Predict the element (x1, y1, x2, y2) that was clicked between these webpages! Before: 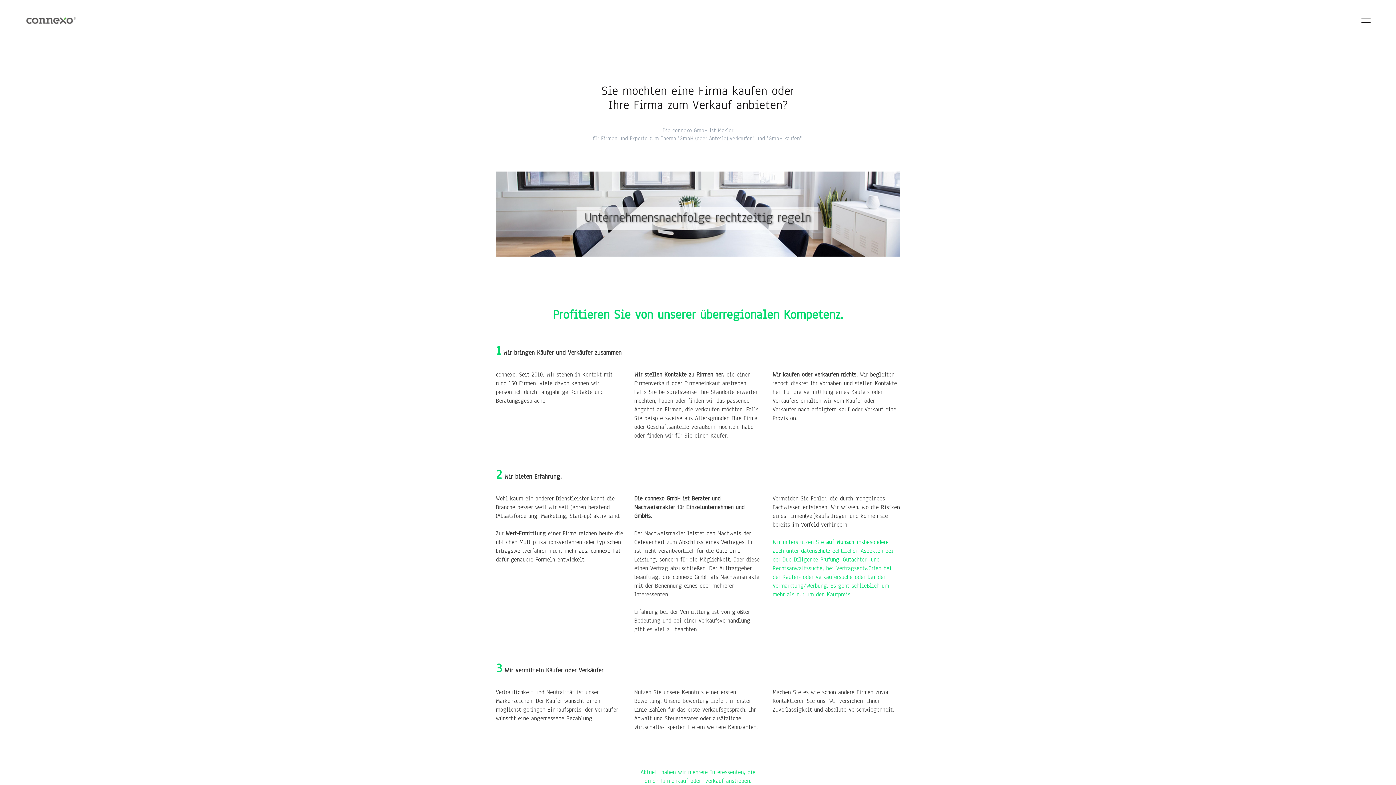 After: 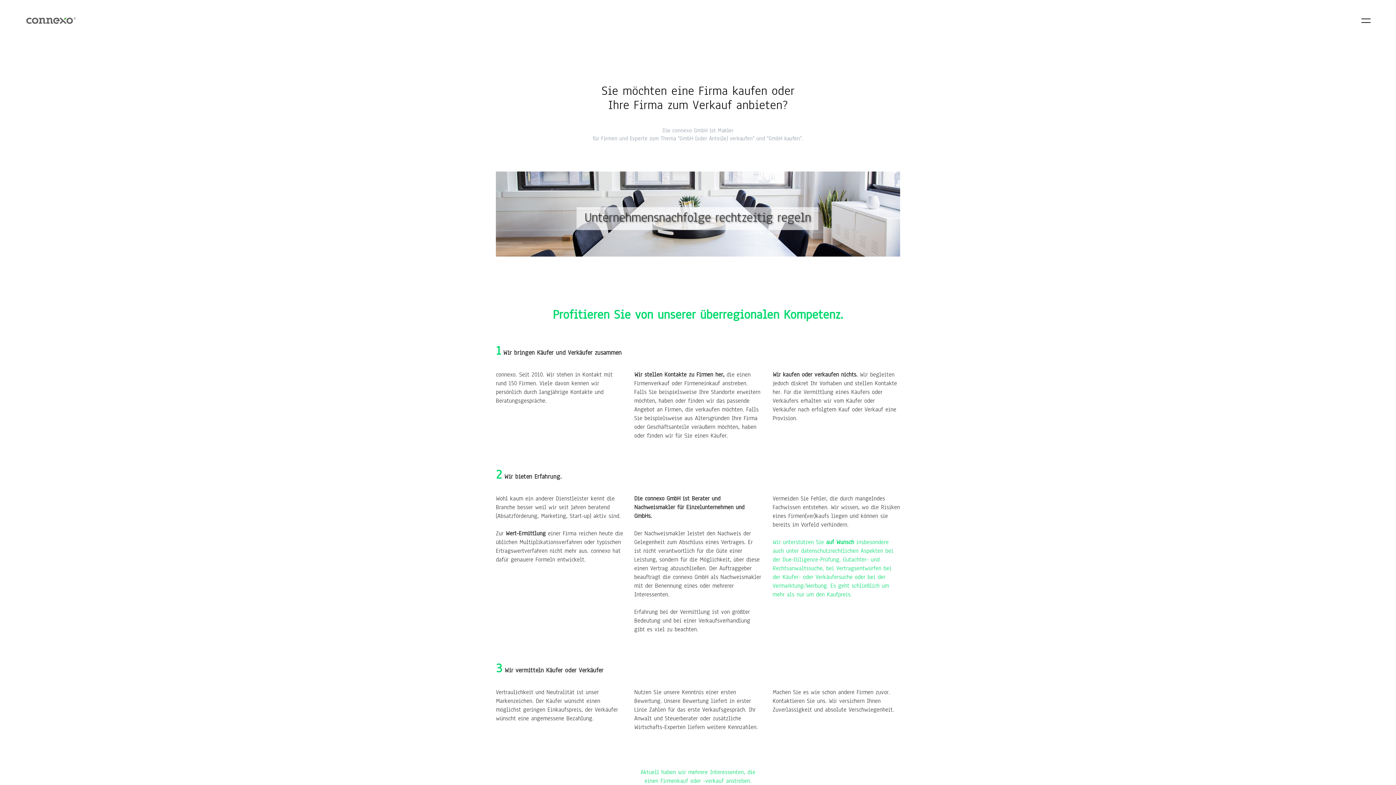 Action: bbox: (25, 16, 76, 24)